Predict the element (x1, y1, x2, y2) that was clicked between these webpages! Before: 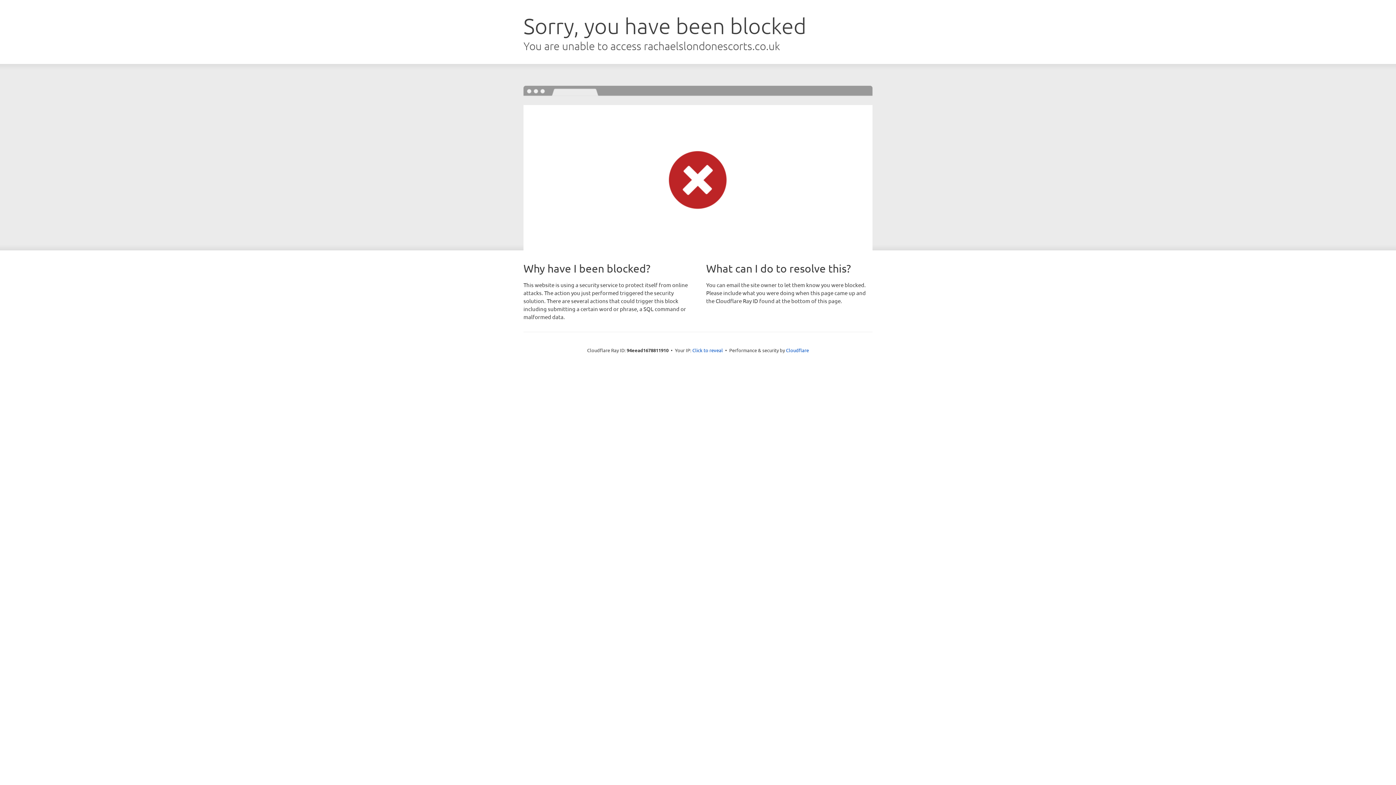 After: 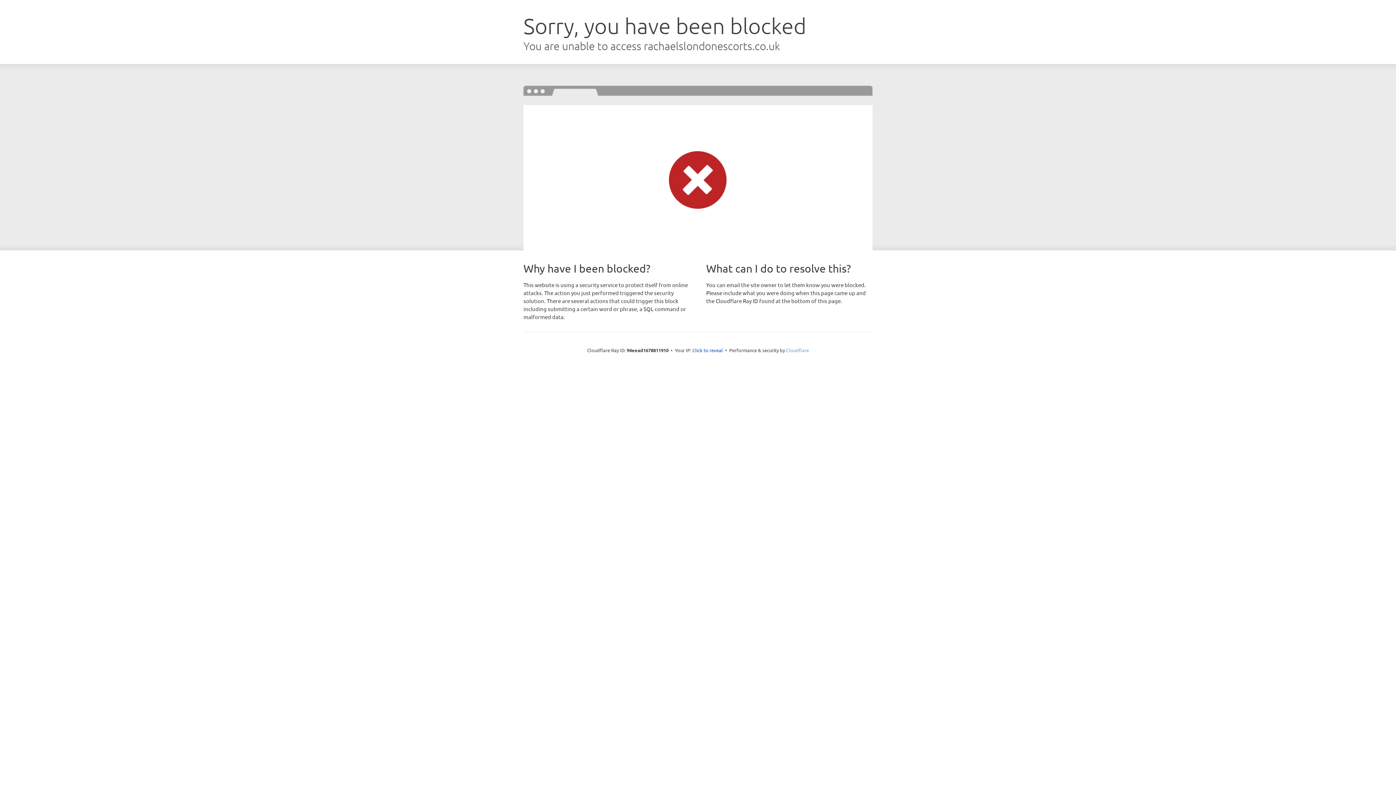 Action: label: Cloudflare bbox: (786, 347, 809, 353)